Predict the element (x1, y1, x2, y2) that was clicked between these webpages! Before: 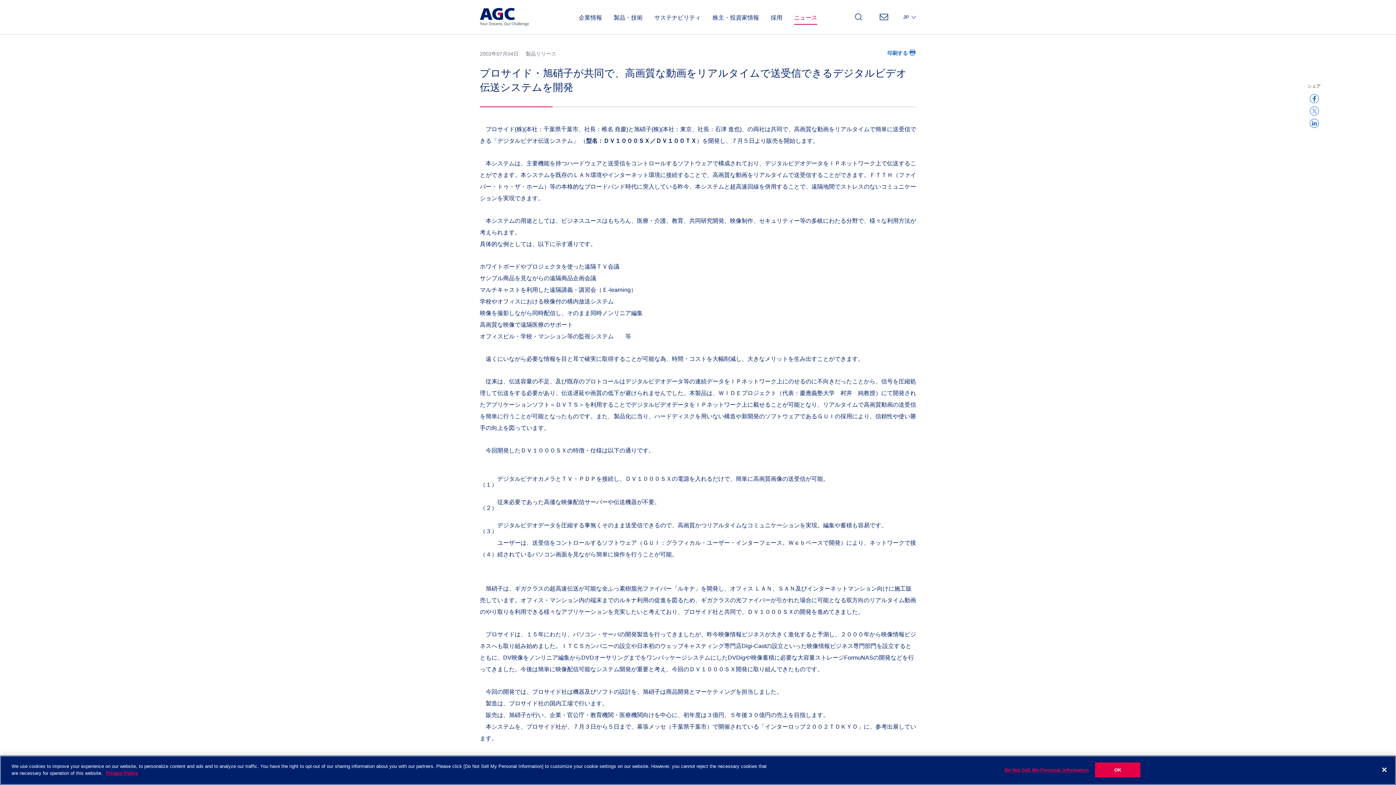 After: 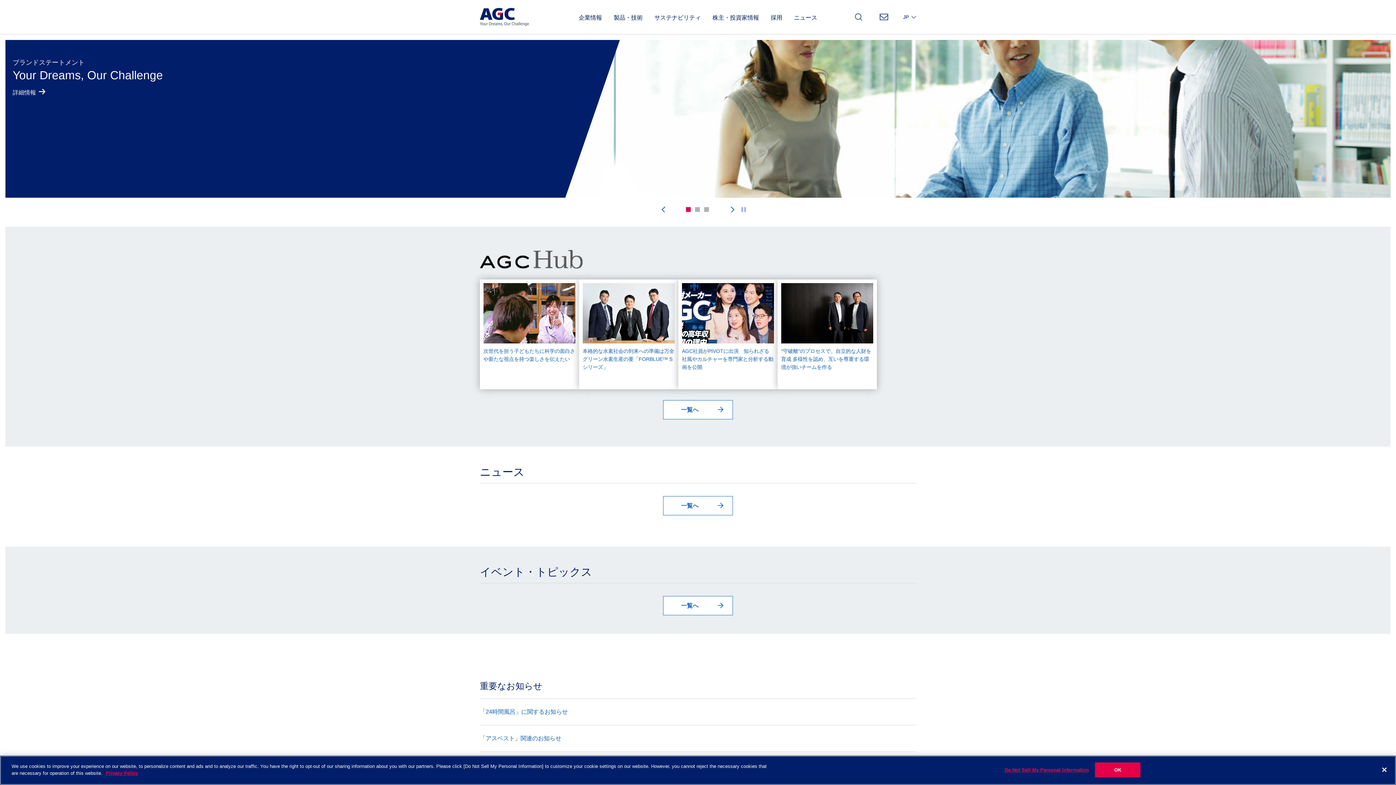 Action: bbox: (480, 6, 514, 19)